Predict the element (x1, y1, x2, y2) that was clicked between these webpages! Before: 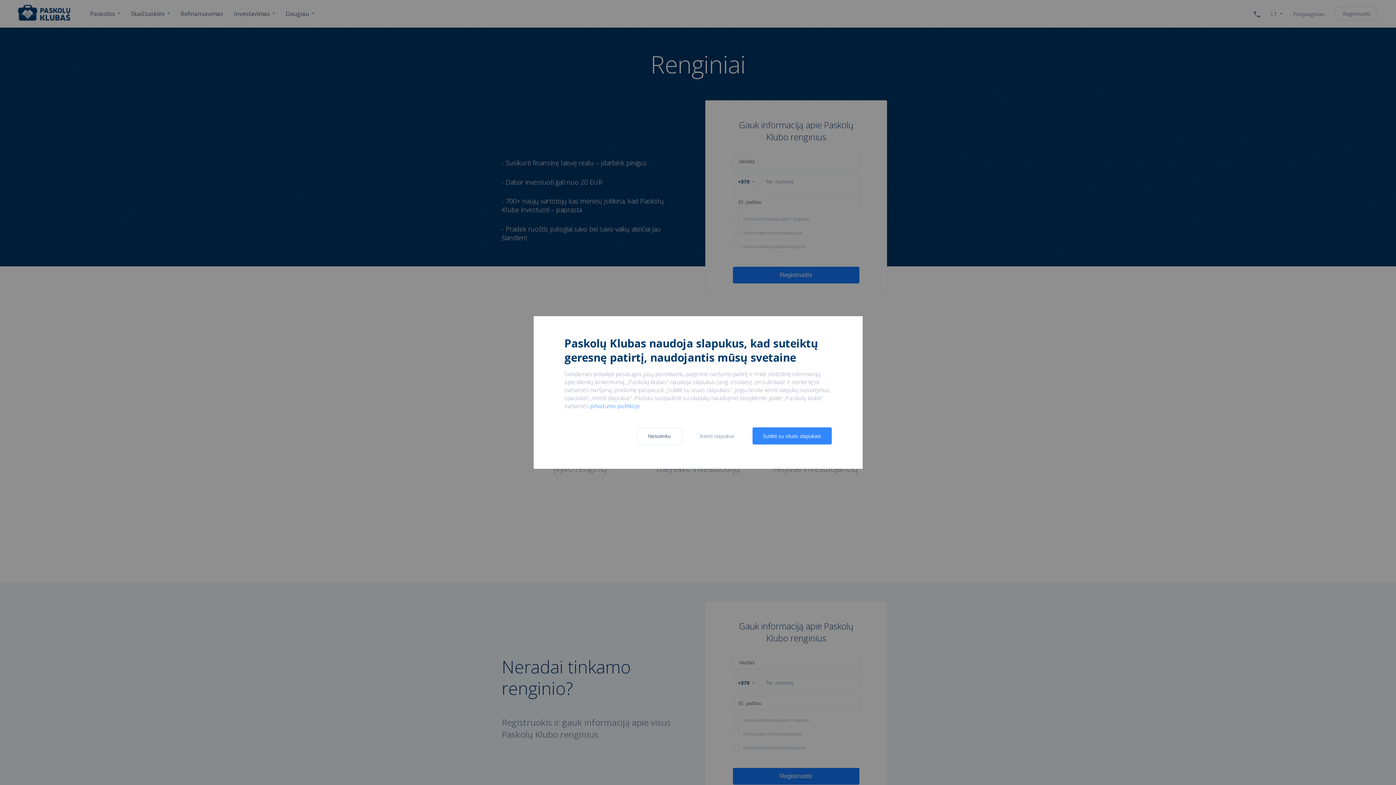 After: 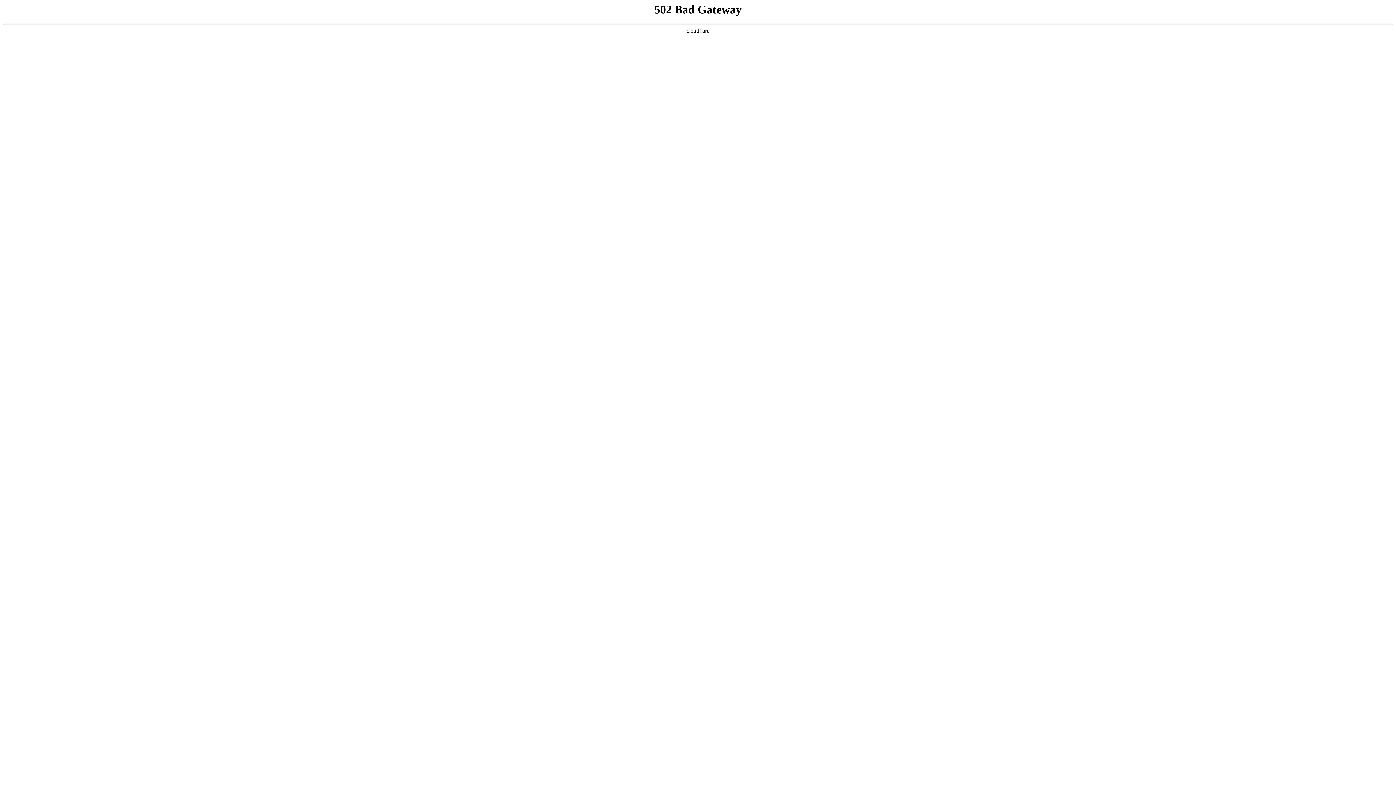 Action: label: privatumo politikoje bbox: (590, 402, 640, 410)